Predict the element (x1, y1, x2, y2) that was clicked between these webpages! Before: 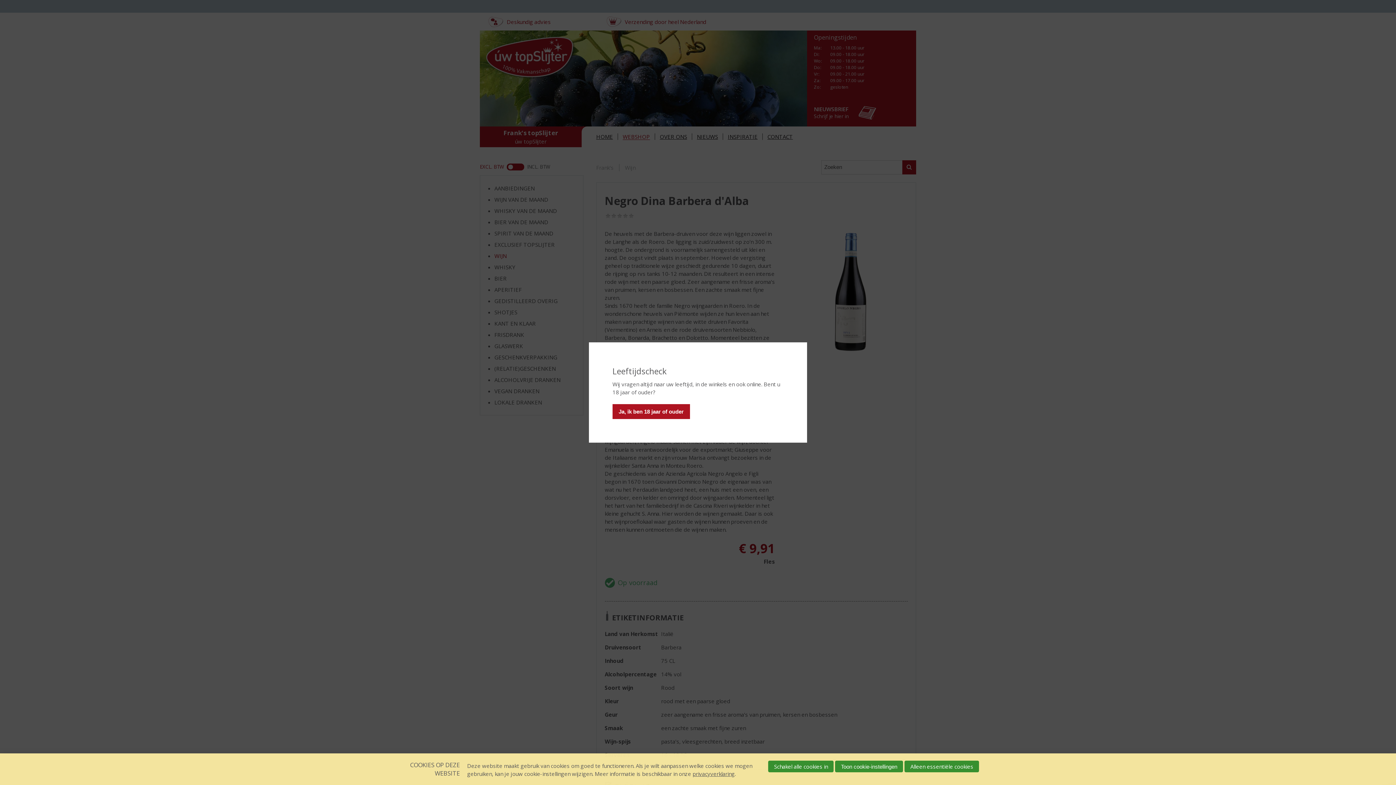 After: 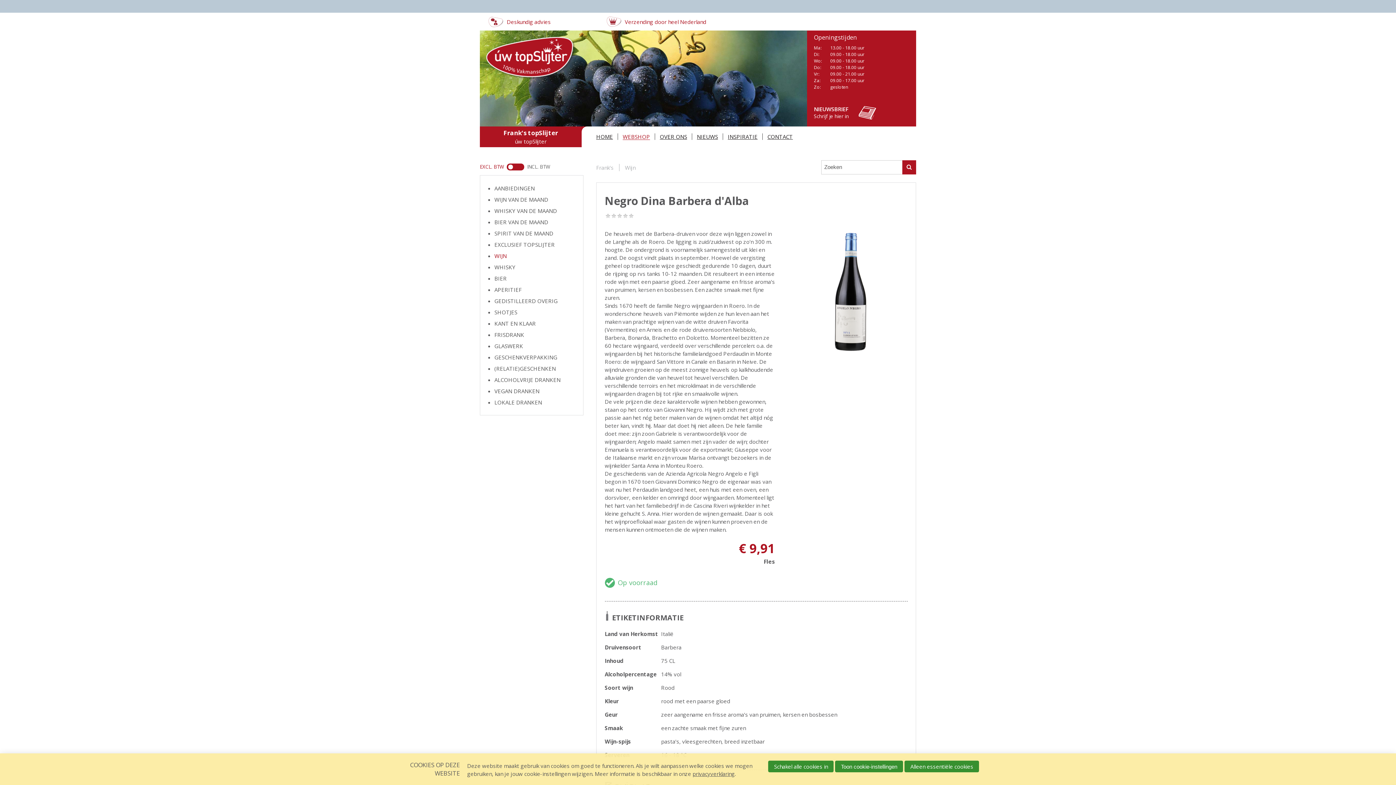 Action: label: Ja, ik ben 18 jaar of ouder bbox: (612, 404, 690, 419)